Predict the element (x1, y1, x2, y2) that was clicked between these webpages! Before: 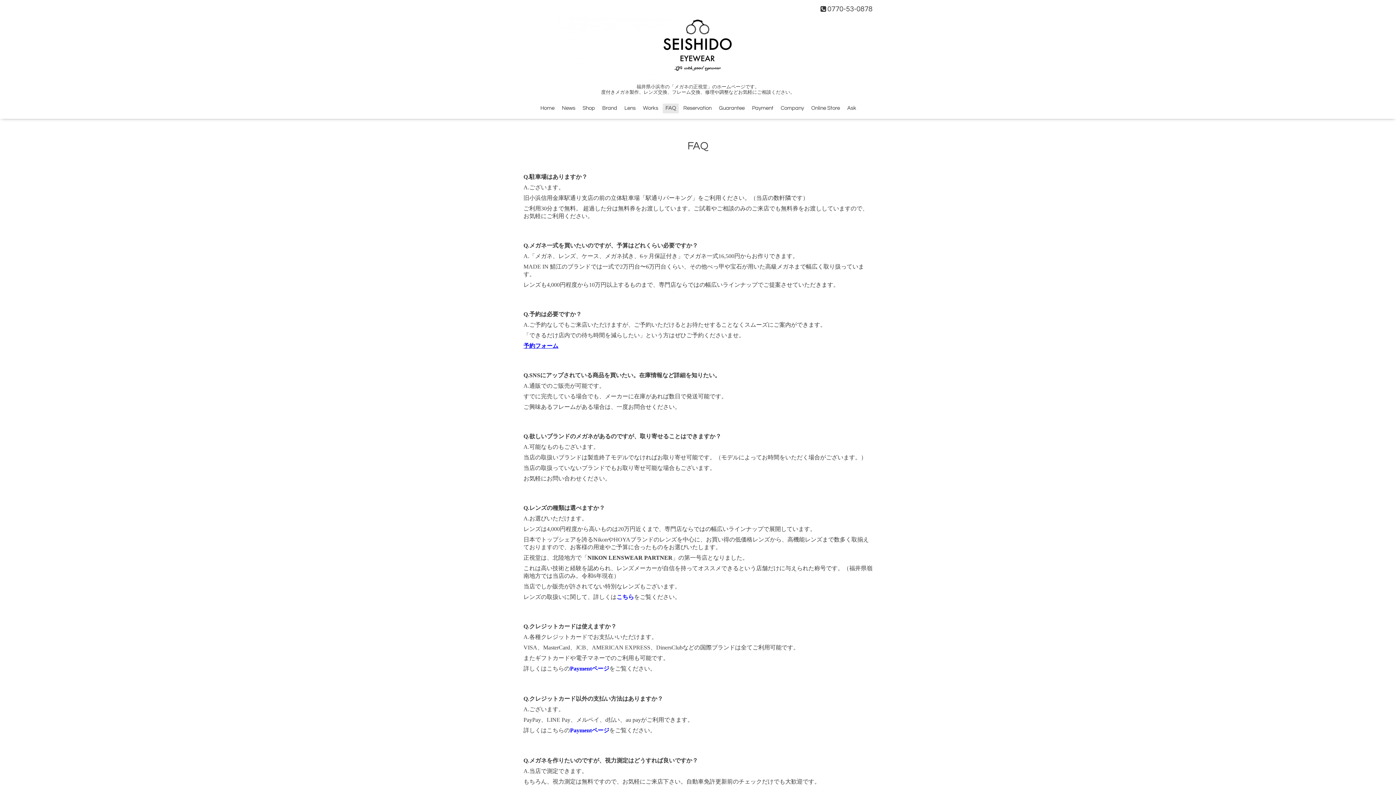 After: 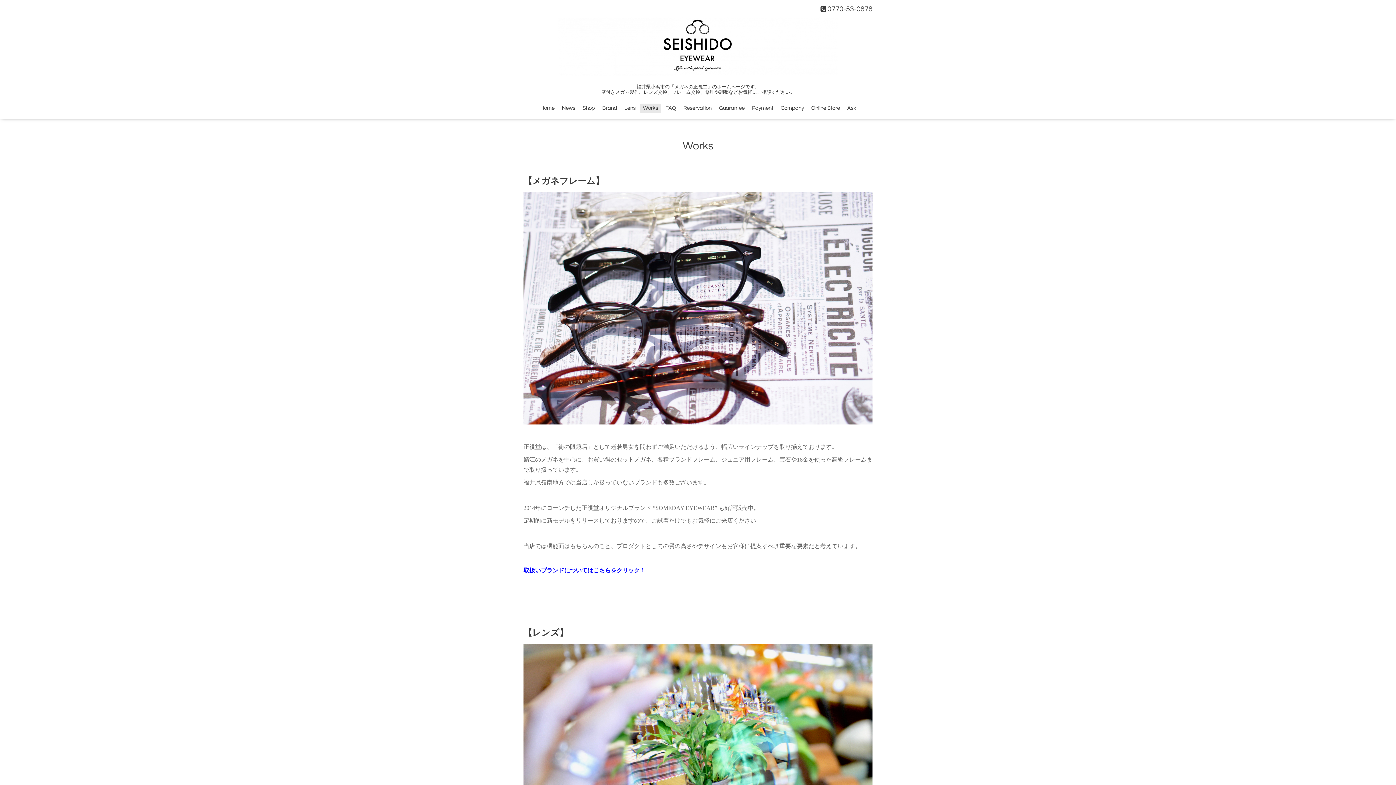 Action: label: Works bbox: (640, 103, 661, 113)